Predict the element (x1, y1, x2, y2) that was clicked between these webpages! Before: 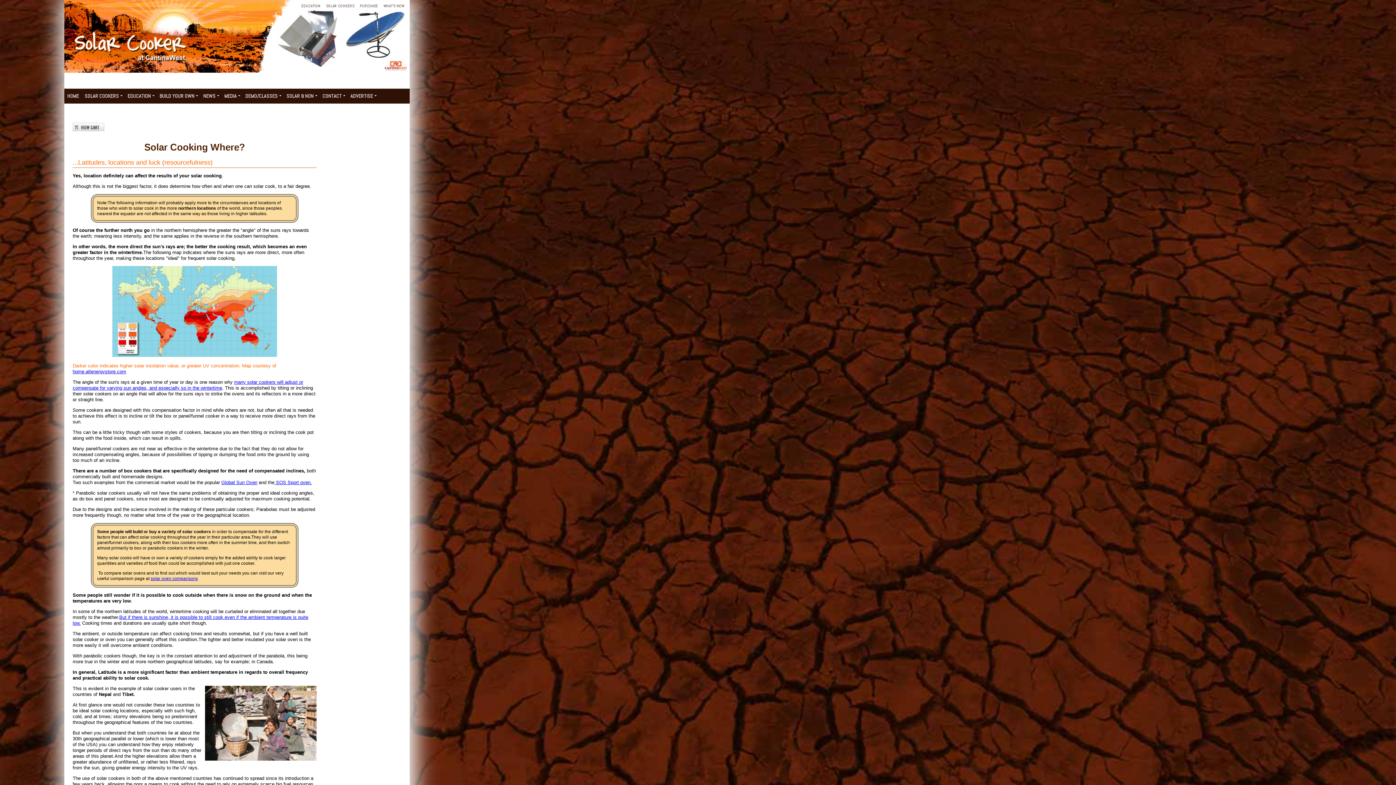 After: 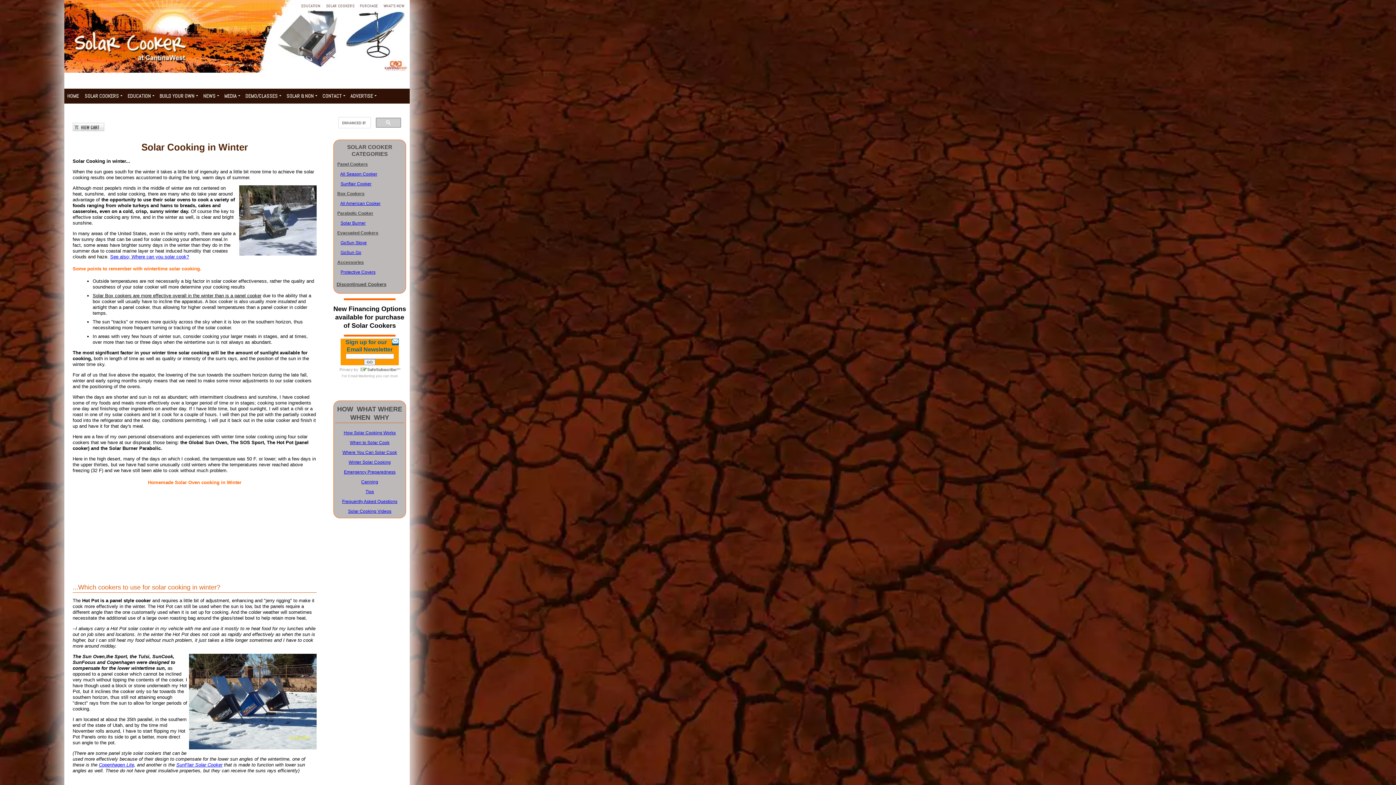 Action: bbox: (72, 379, 303, 390) label: many solar cookers will adjust or compensate for varying sun angles, and especially so in the wintertime